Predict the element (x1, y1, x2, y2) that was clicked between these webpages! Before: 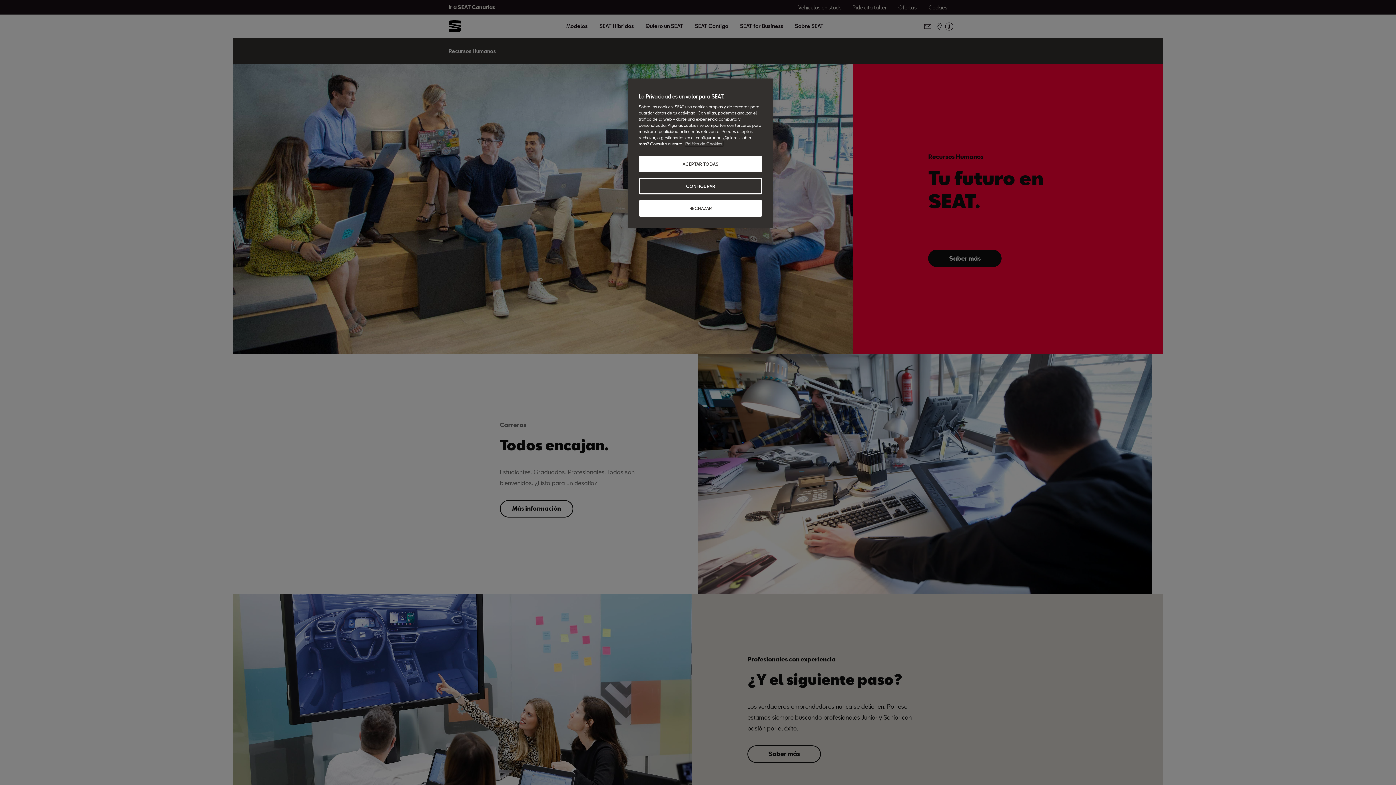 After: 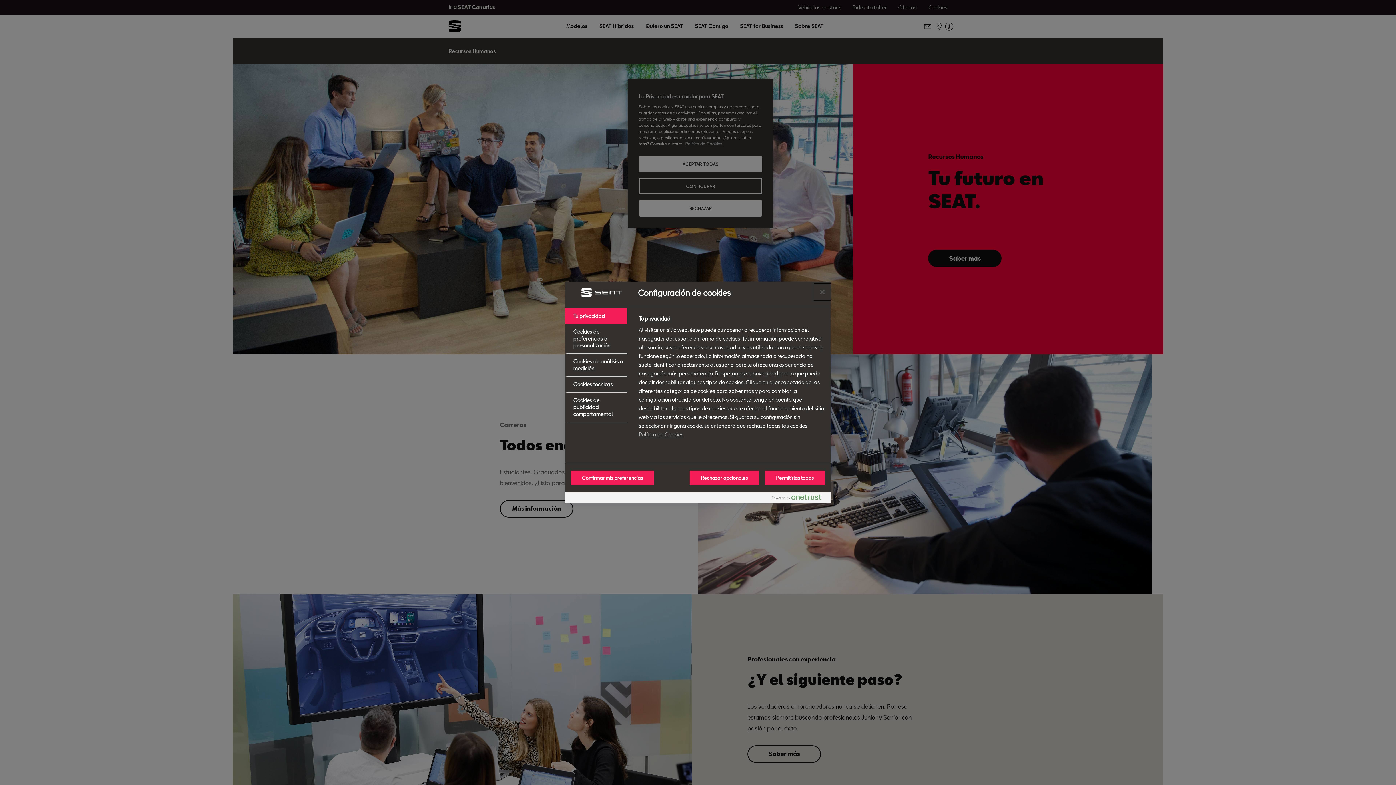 Action: bbox: (638, 178, 762, 194) label: CONFIGURAR